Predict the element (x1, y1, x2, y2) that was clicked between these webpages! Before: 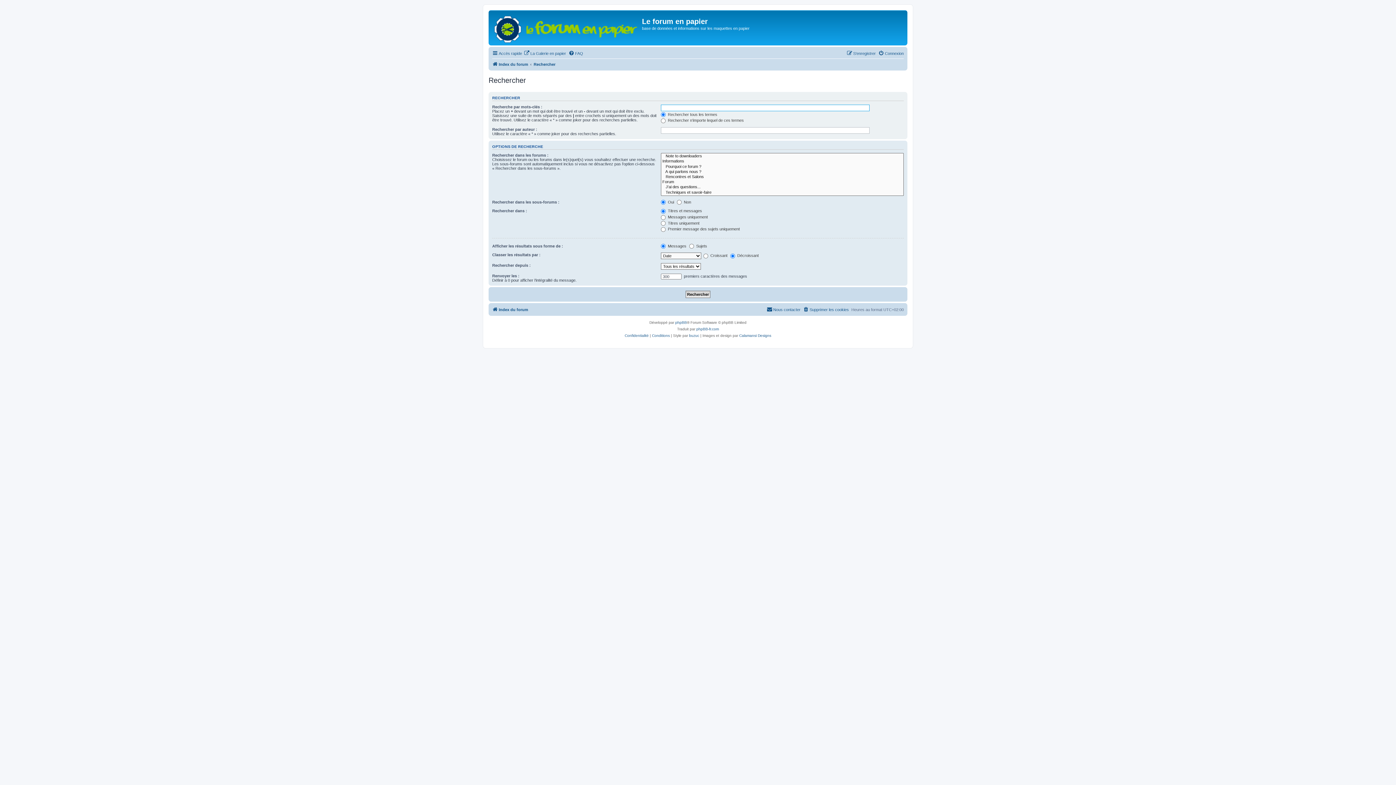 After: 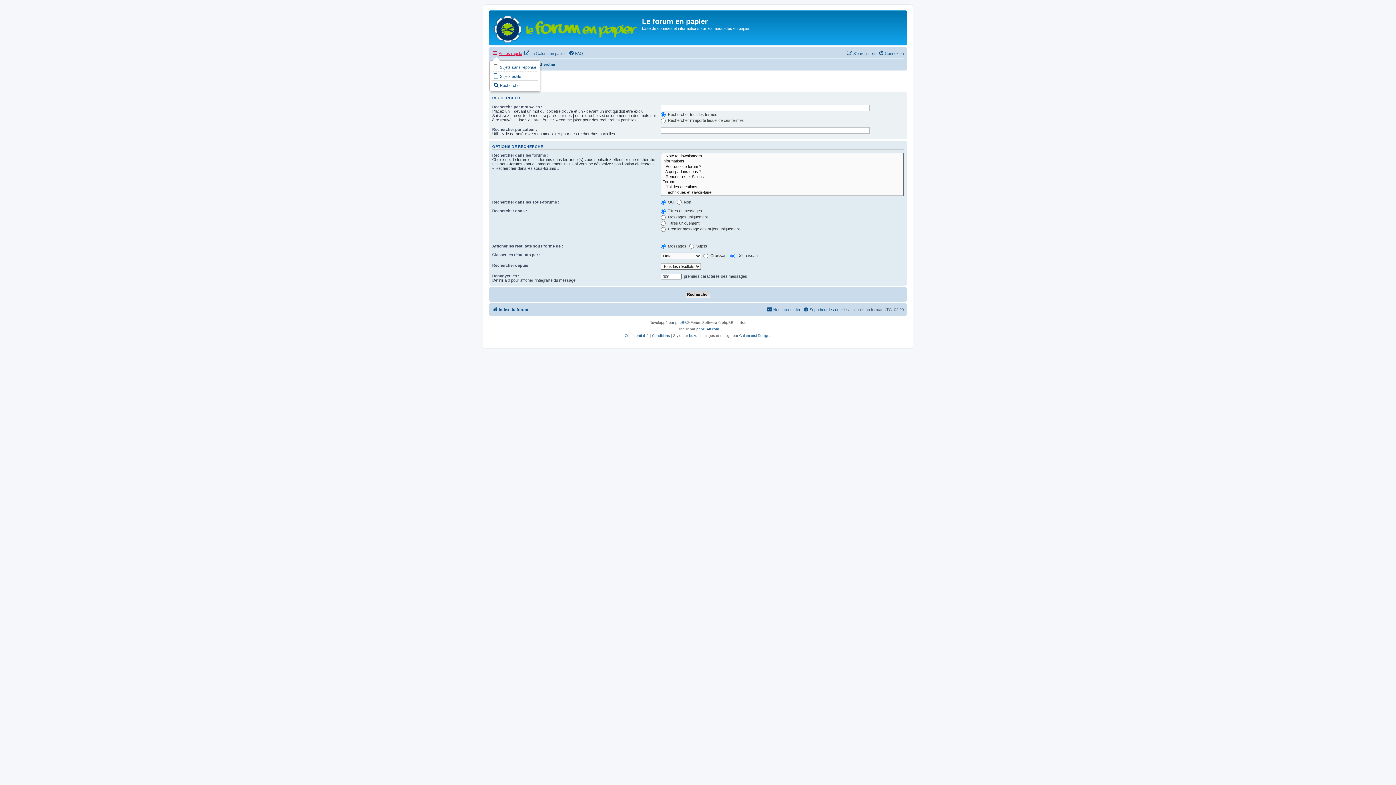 Action: label: Accès rapide bbox: (492, 49, 522, 57)